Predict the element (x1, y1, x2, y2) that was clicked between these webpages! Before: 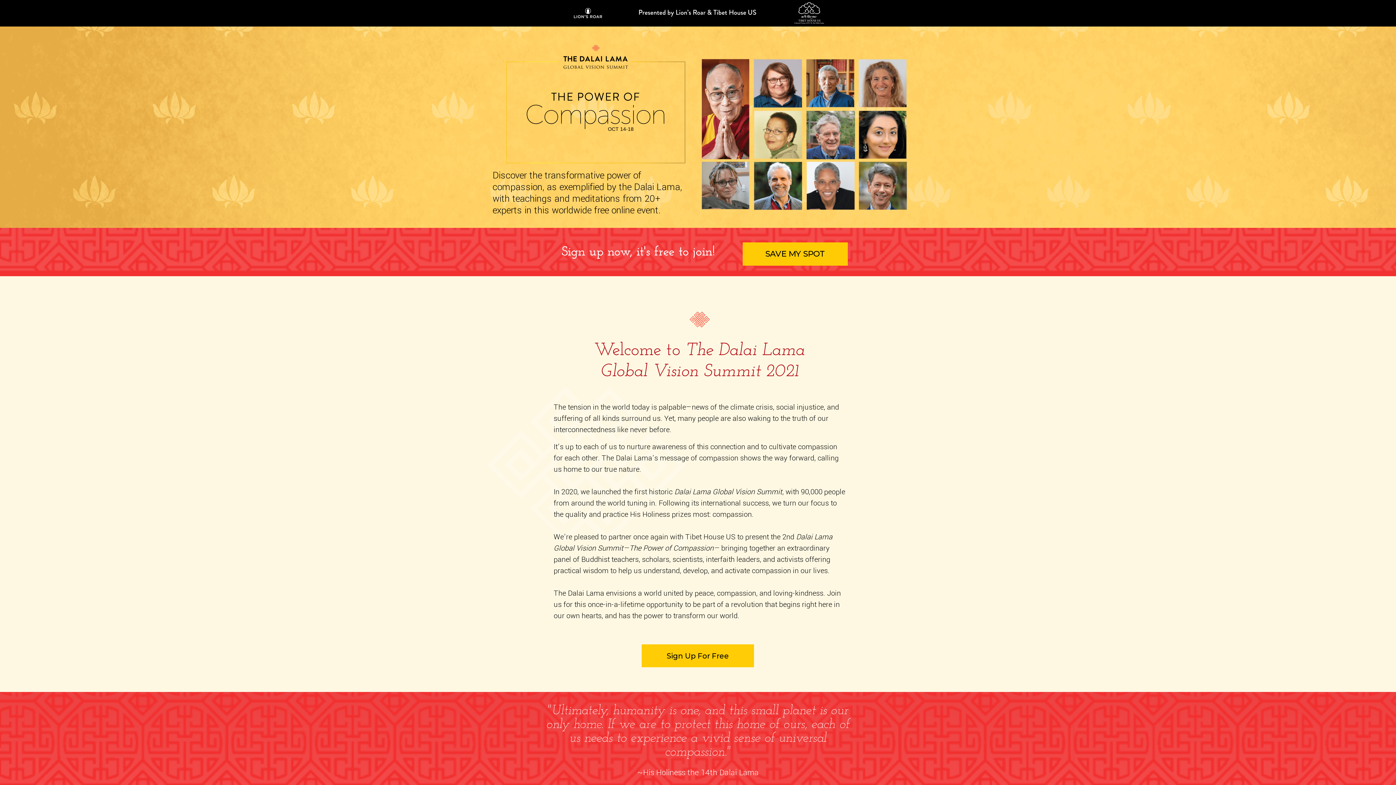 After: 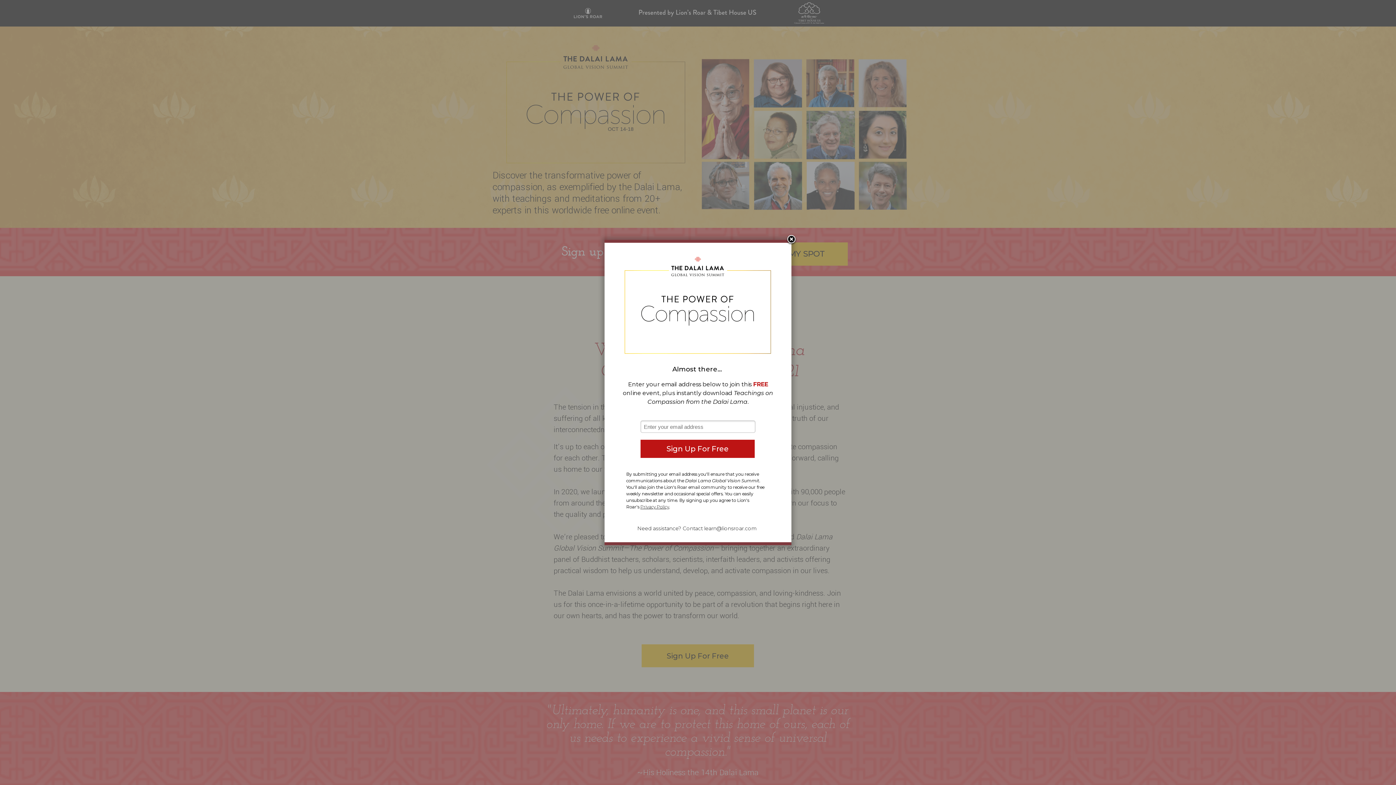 Action: bbox: (641, 644, 754, 667) label: Sign Up For Free